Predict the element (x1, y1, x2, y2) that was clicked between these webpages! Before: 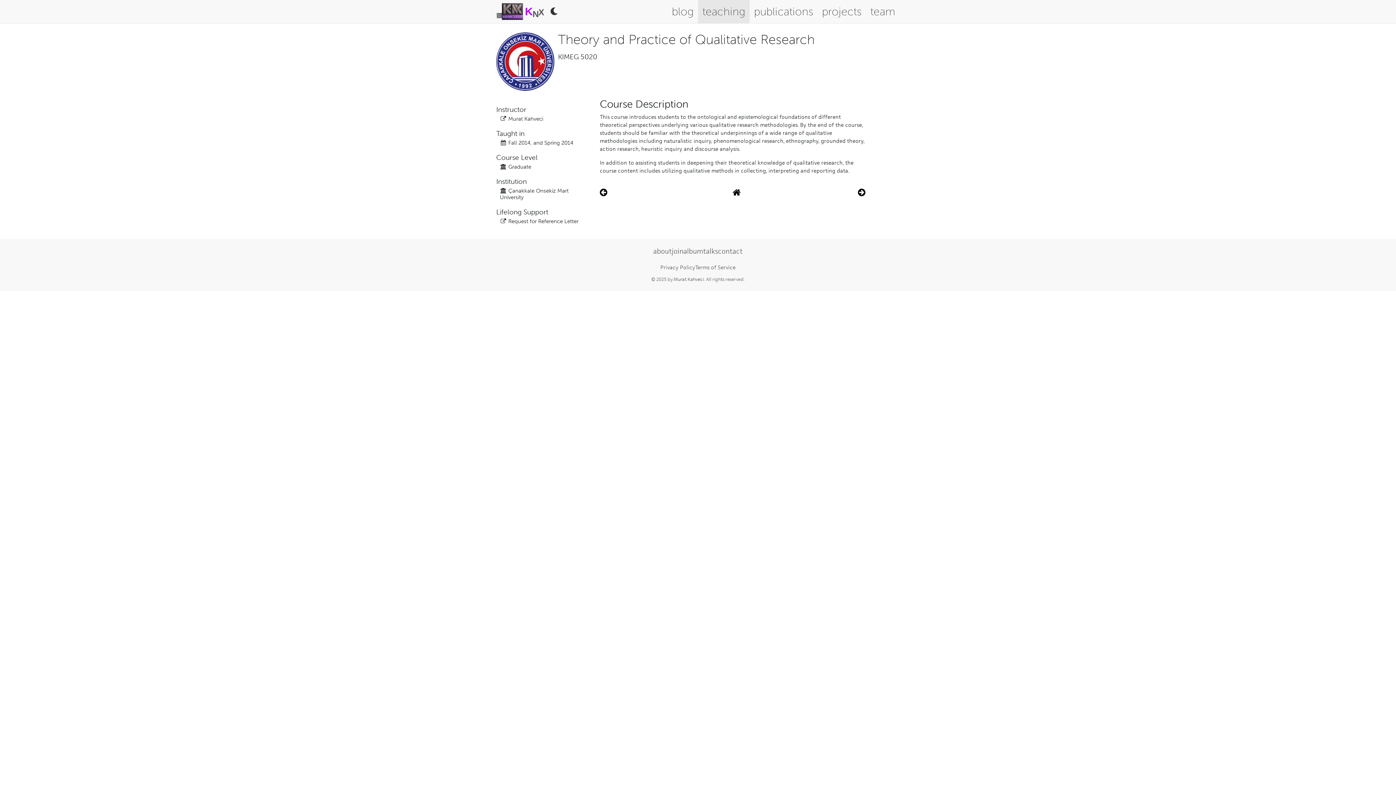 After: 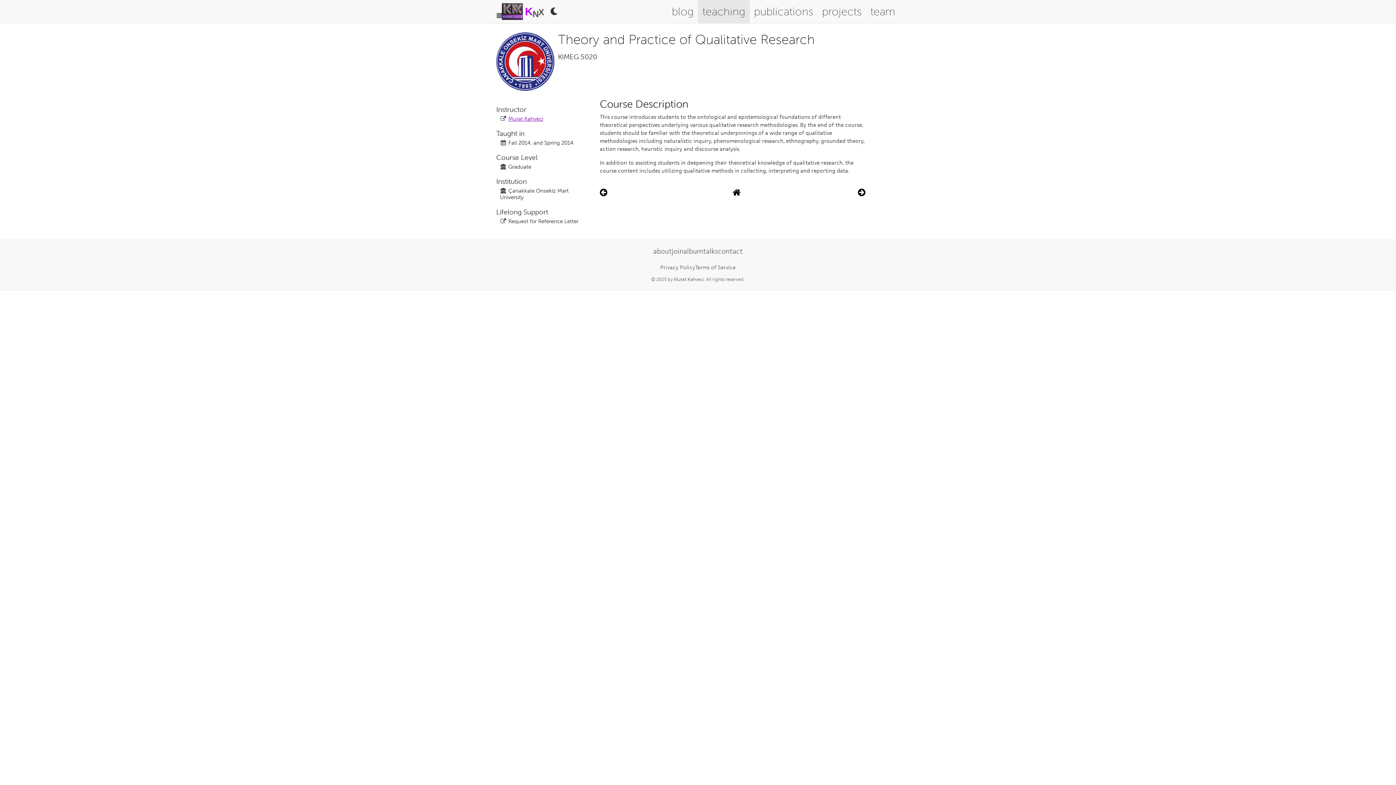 Action: label: Murat Kahveci bbox: (508, 115, 543, 122)